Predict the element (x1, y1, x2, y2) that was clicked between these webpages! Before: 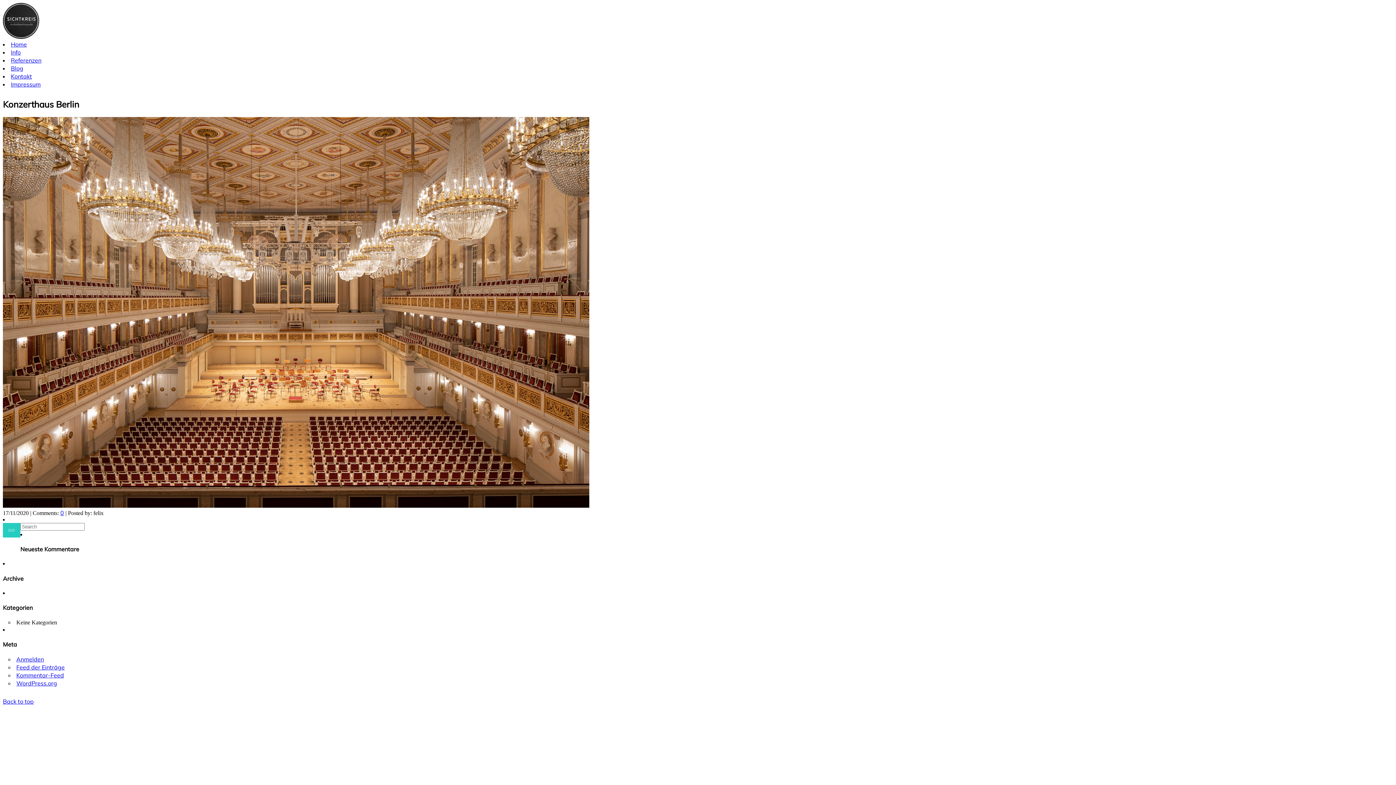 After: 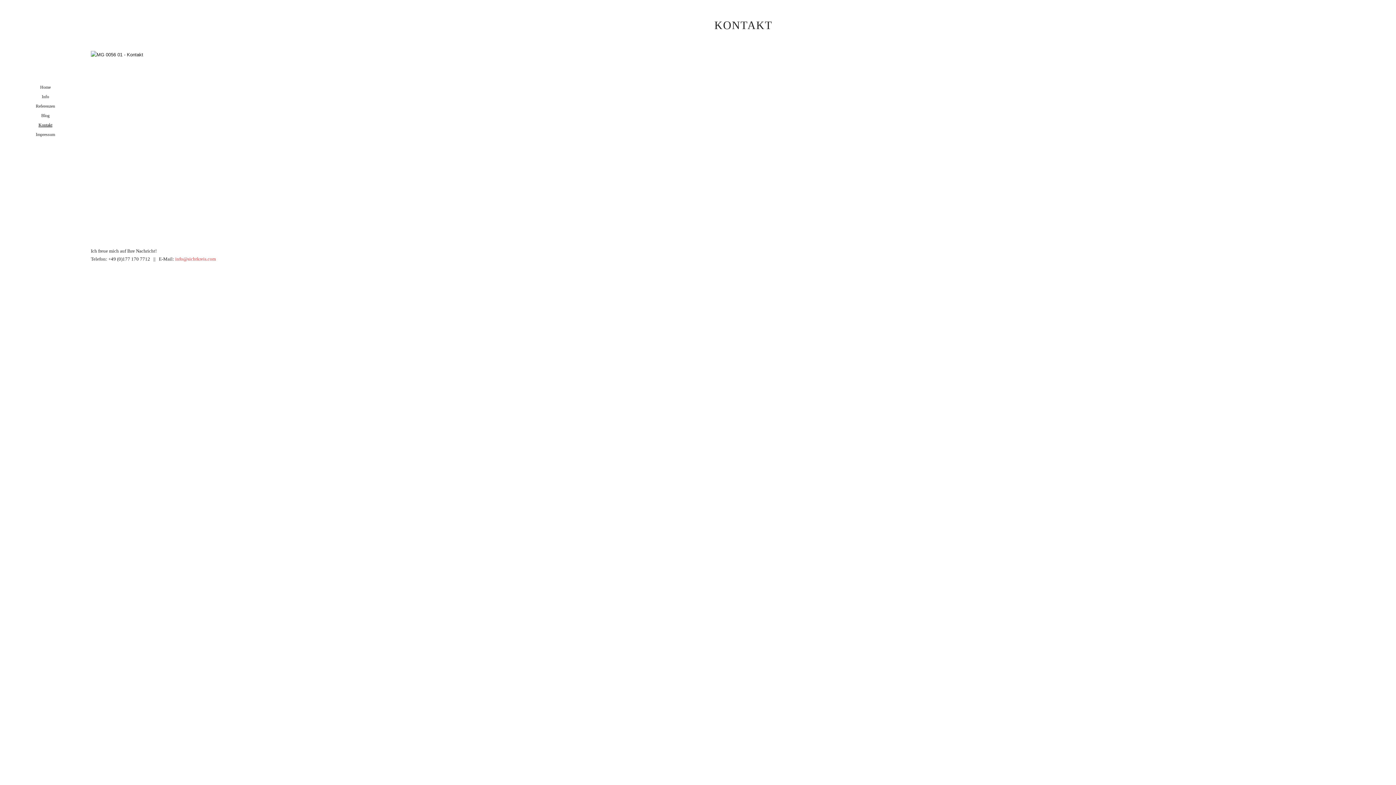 Action: bbox: (10, 72, 32, 80) label: Kontakt